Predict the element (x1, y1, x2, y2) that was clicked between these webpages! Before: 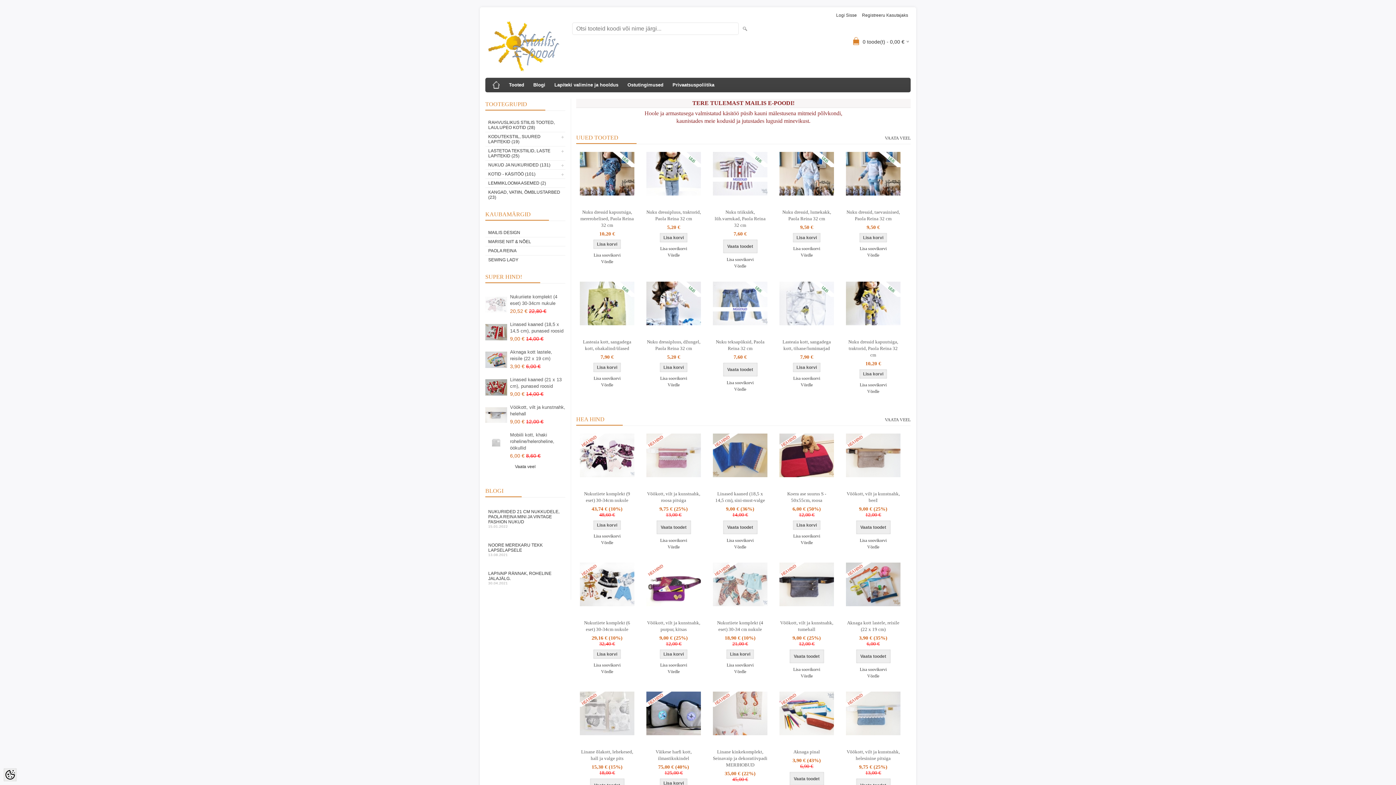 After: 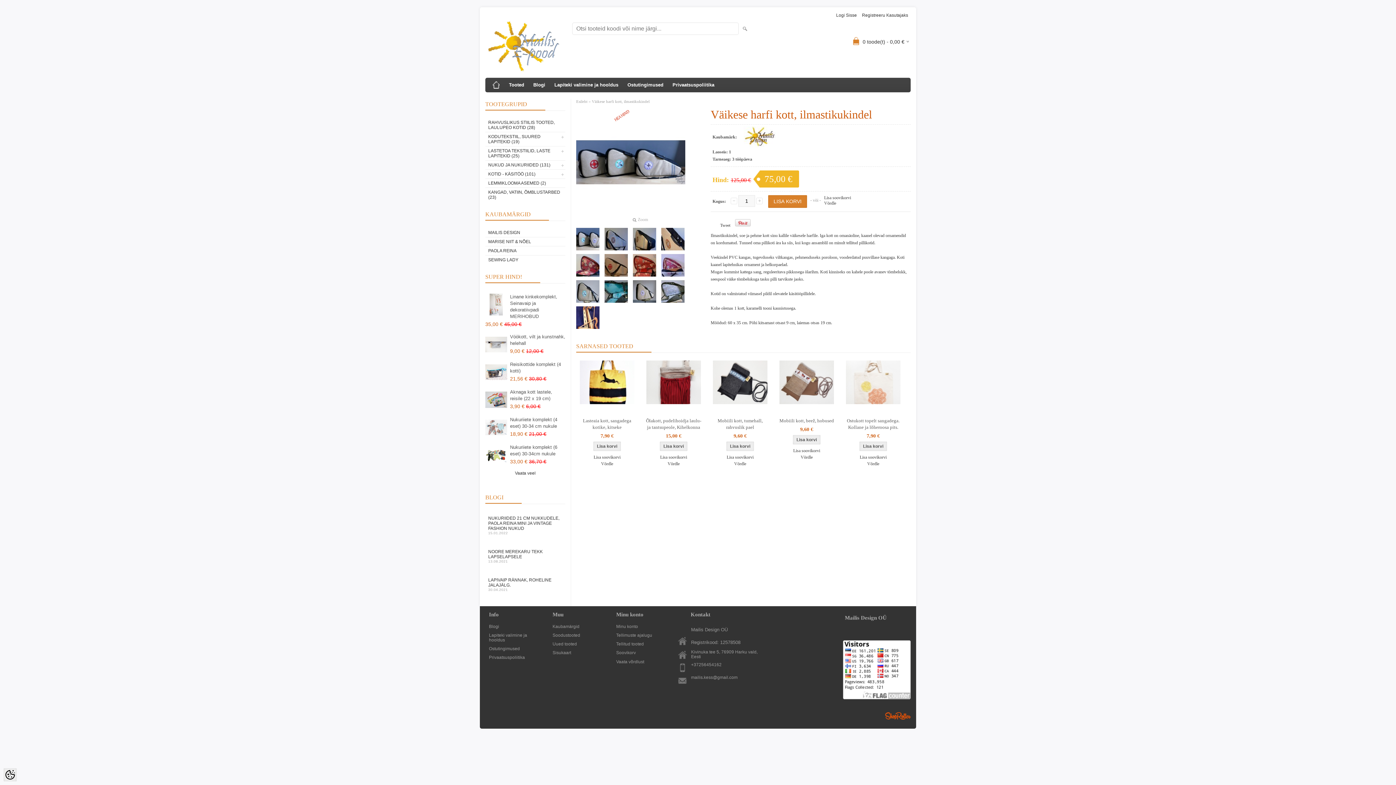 Action: bbox: (643, 692, 704, 747) label: Soodus
Laos